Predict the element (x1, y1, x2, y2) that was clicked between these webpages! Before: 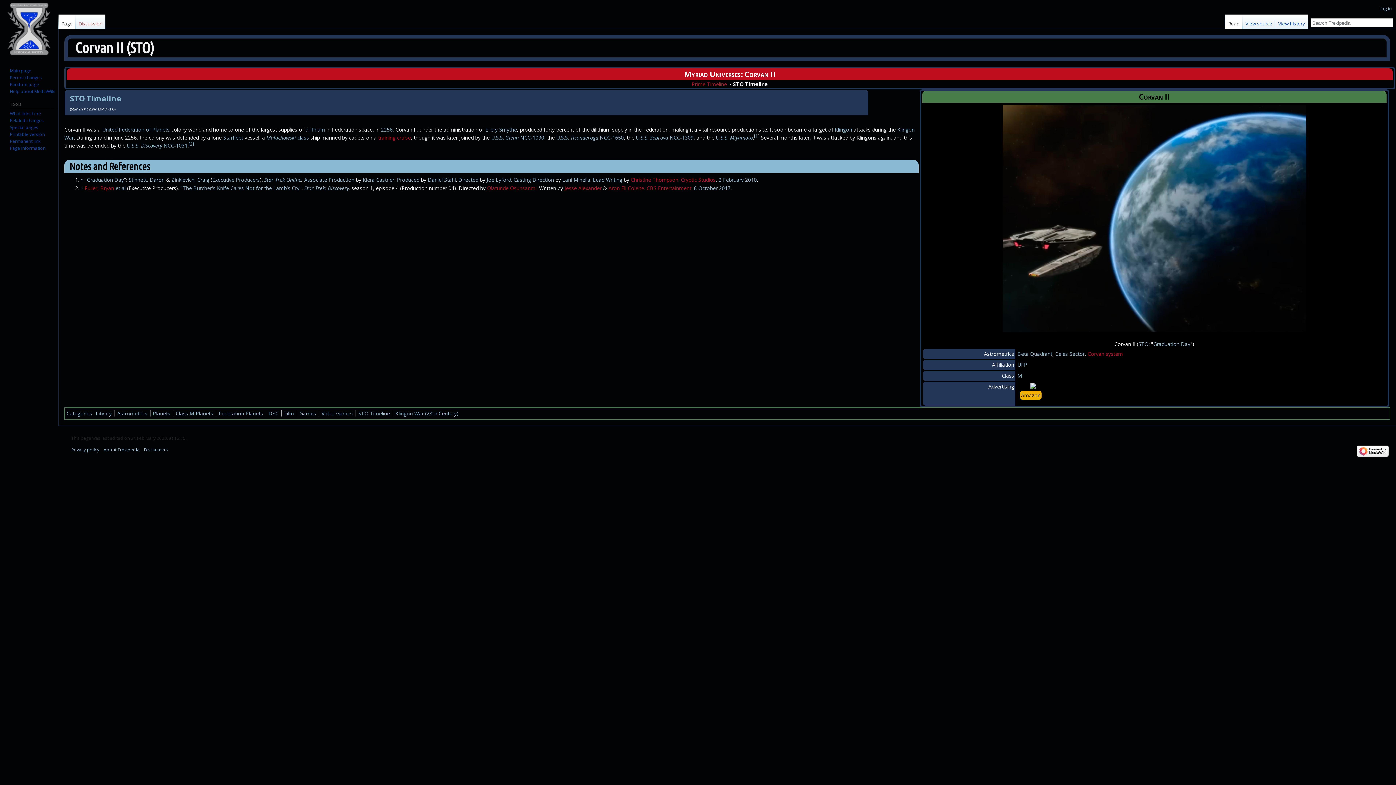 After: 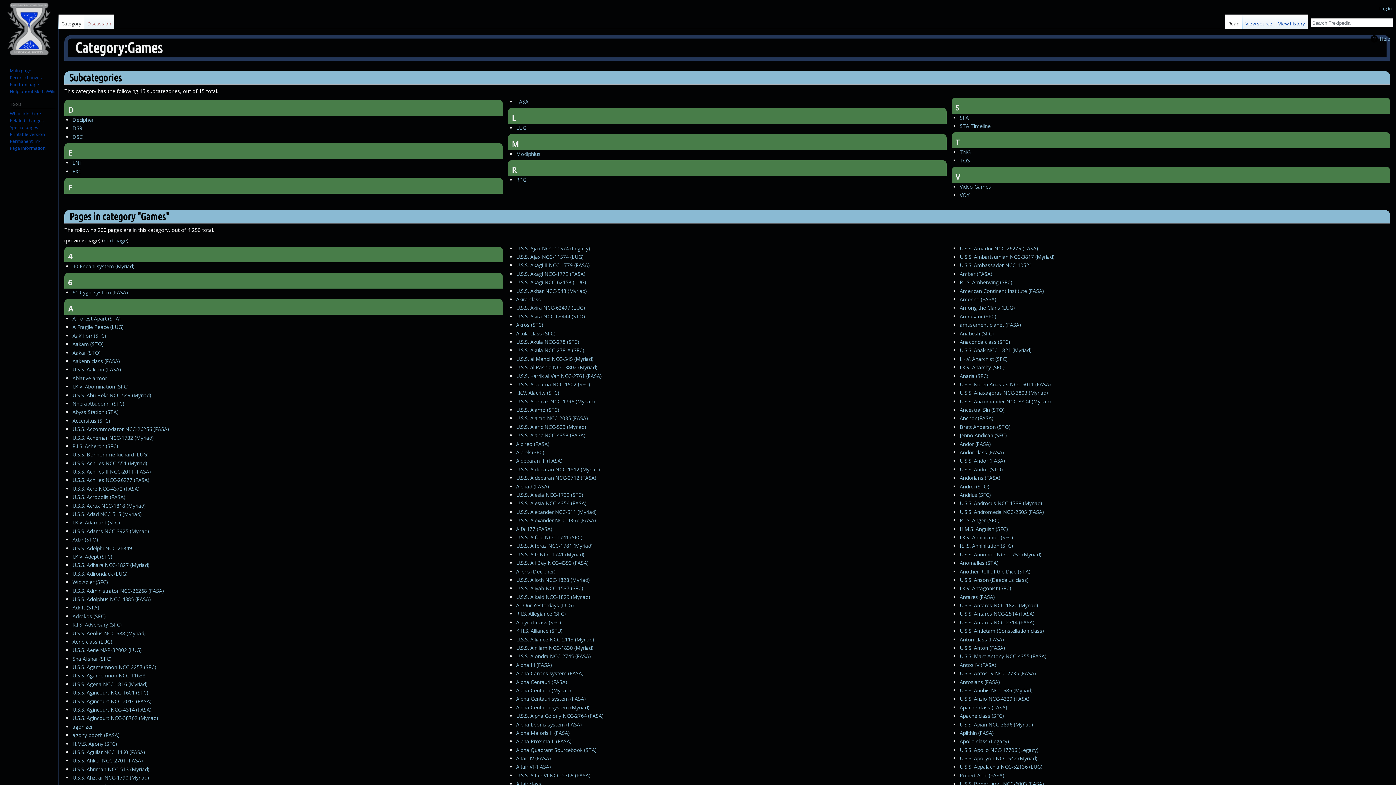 Action: label: Games bbox: (299, 410, 316, 417)